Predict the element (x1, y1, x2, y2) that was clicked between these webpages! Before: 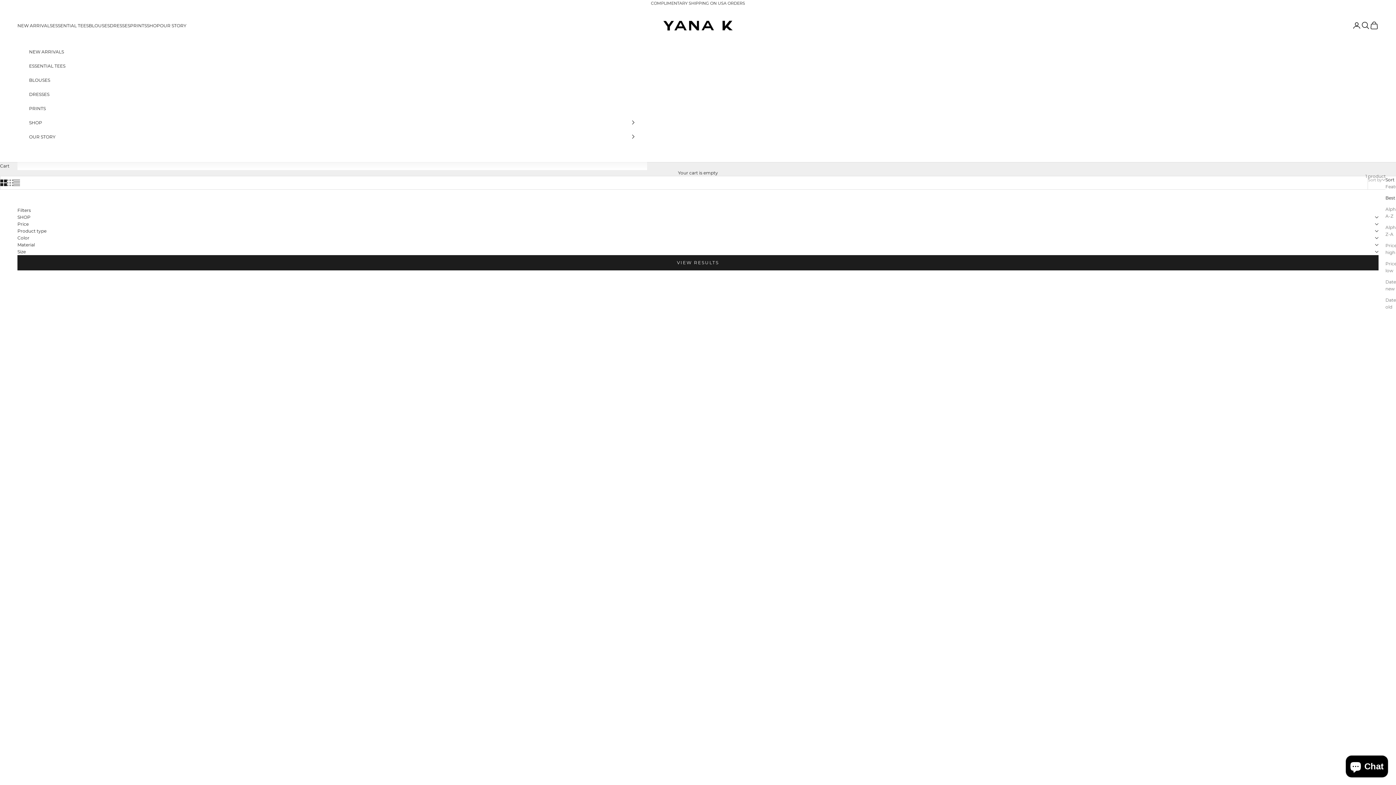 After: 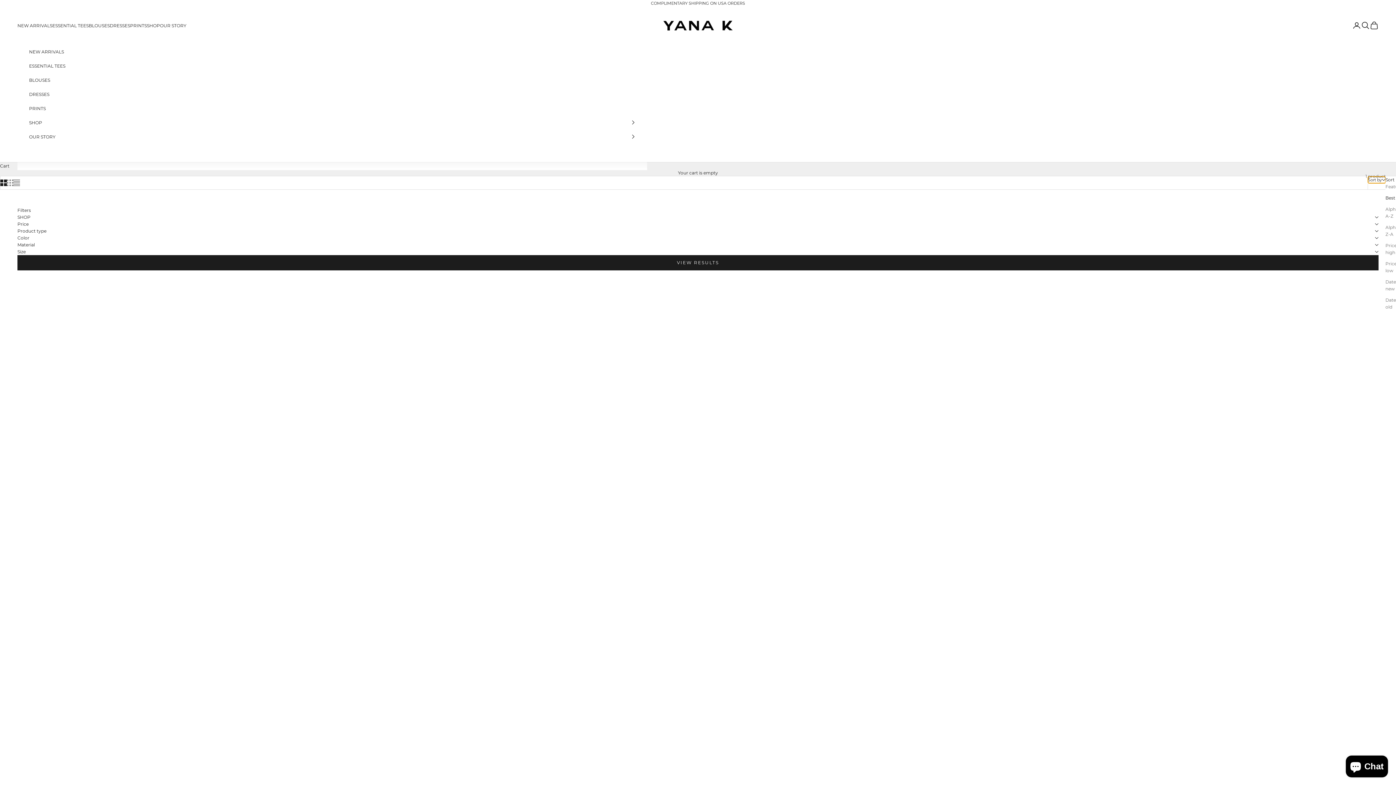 Action: bbox: (1368, 176, 1385, 183) label: Sort by